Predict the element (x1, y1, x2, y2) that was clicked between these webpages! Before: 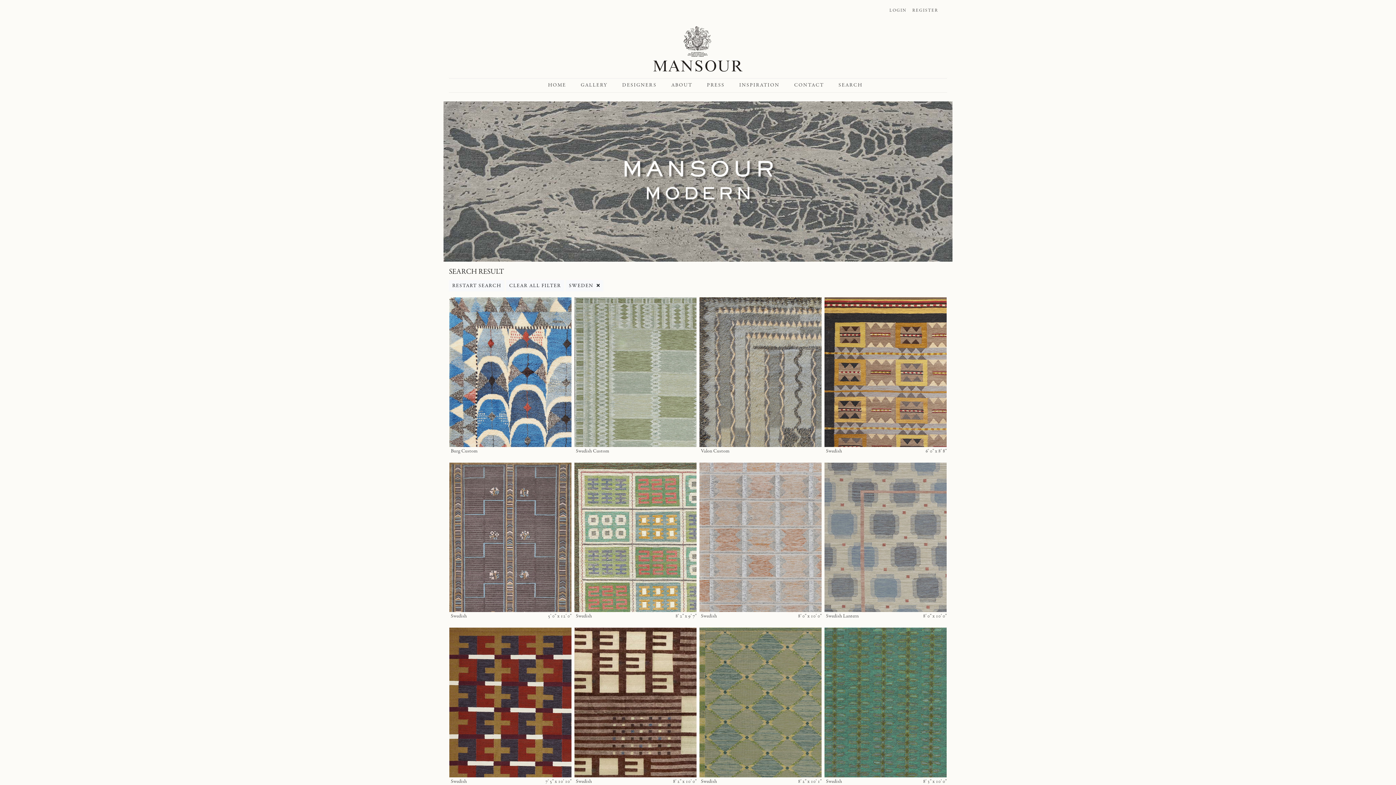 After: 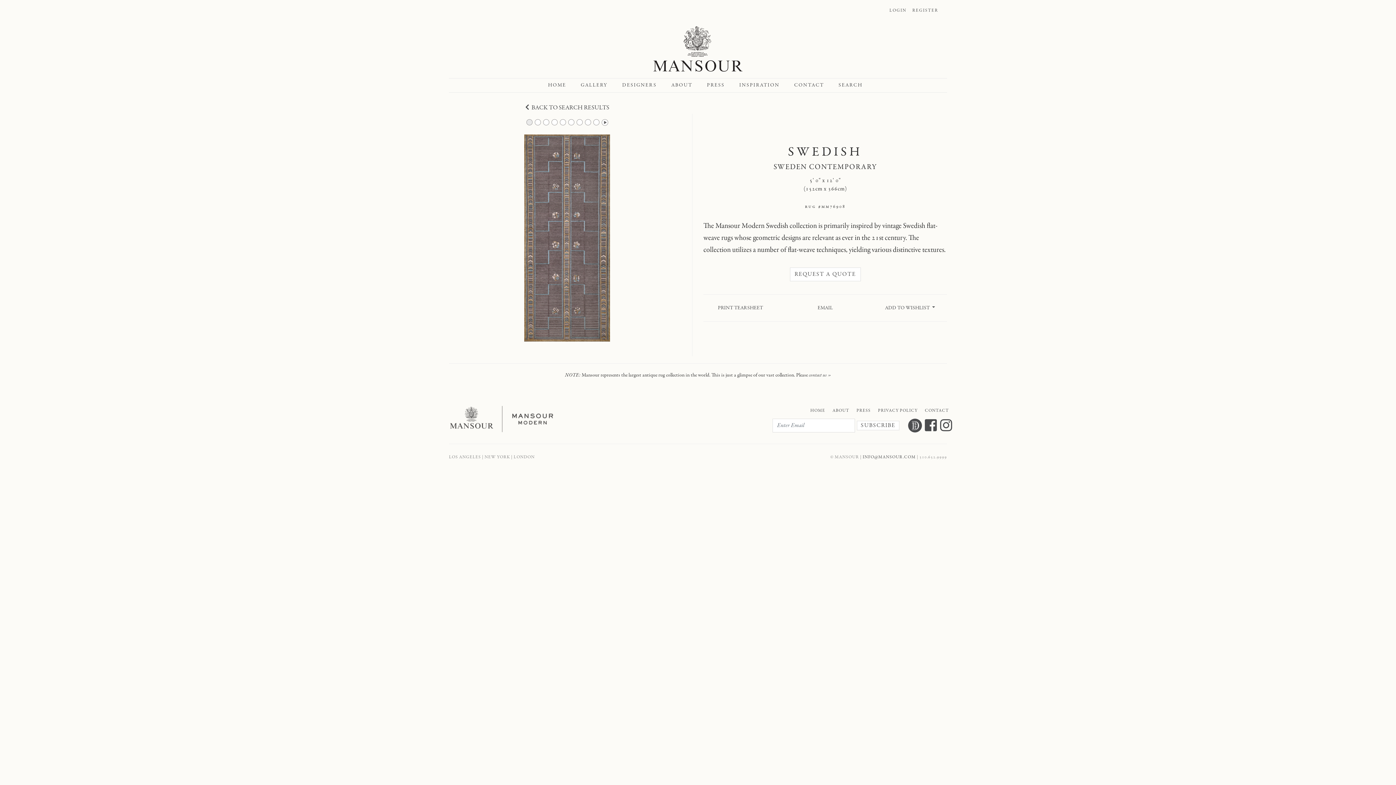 Action: label: Swedish
5' 0" x 12' 0" bbox: (449, 462, 571, 619)